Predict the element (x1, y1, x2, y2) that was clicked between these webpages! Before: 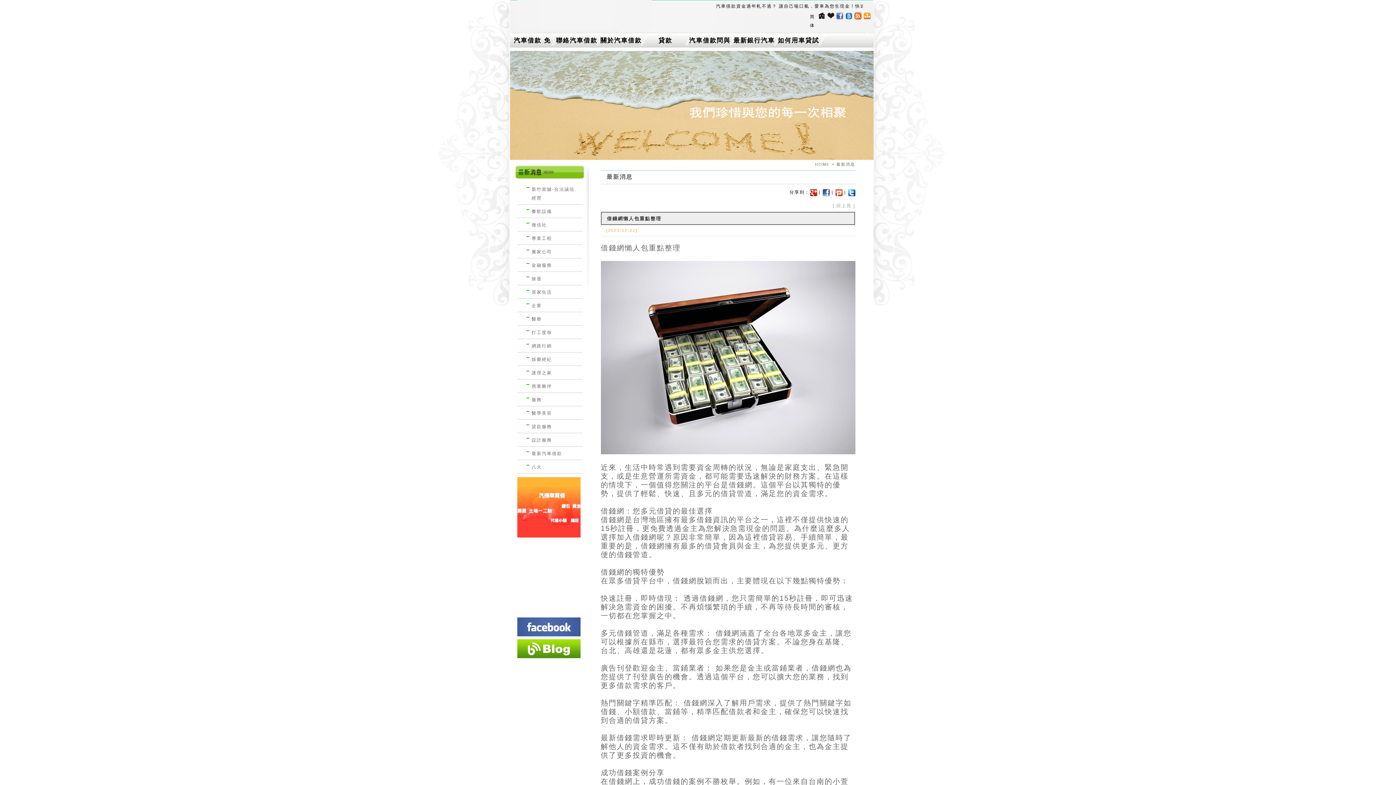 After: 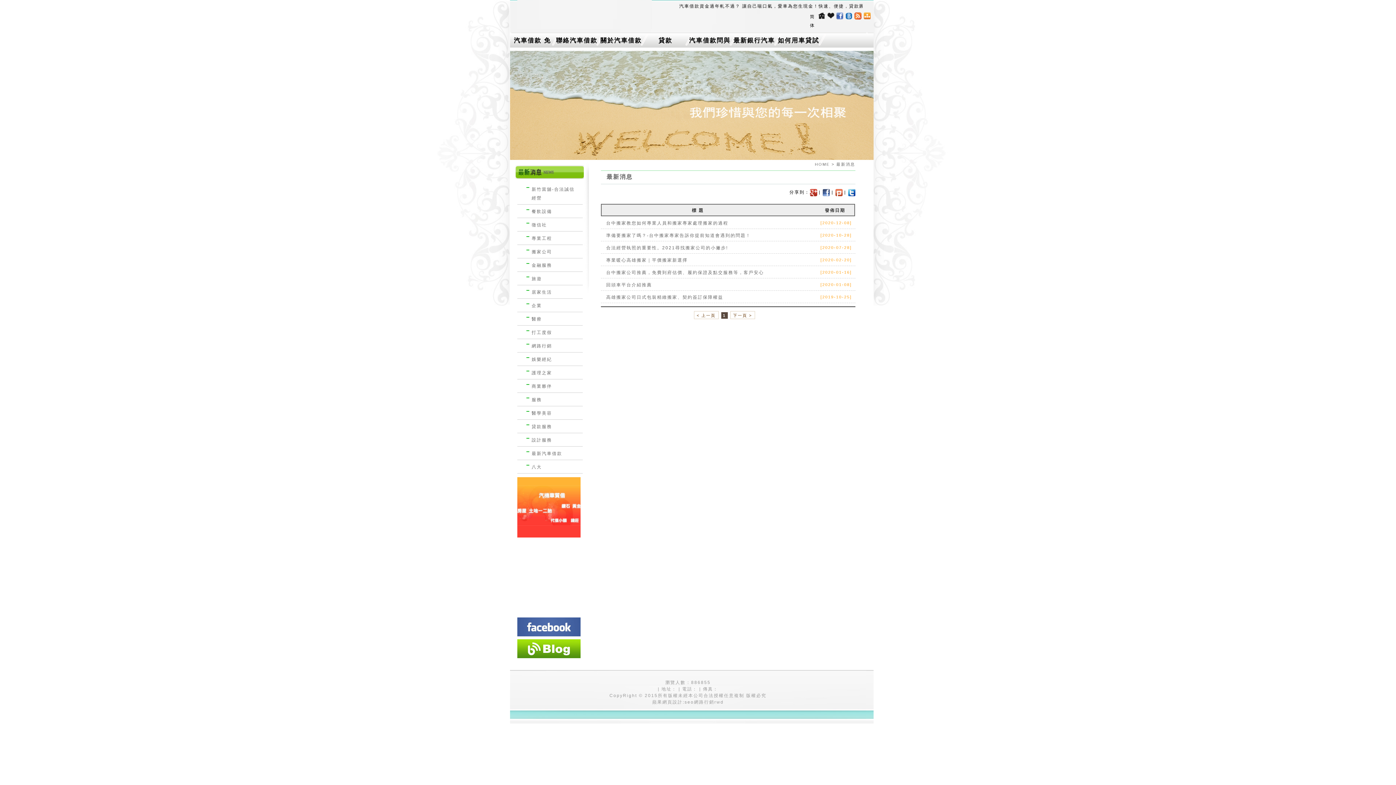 Action: bbox: (517, 245, 582, 258) label: 搬家公司